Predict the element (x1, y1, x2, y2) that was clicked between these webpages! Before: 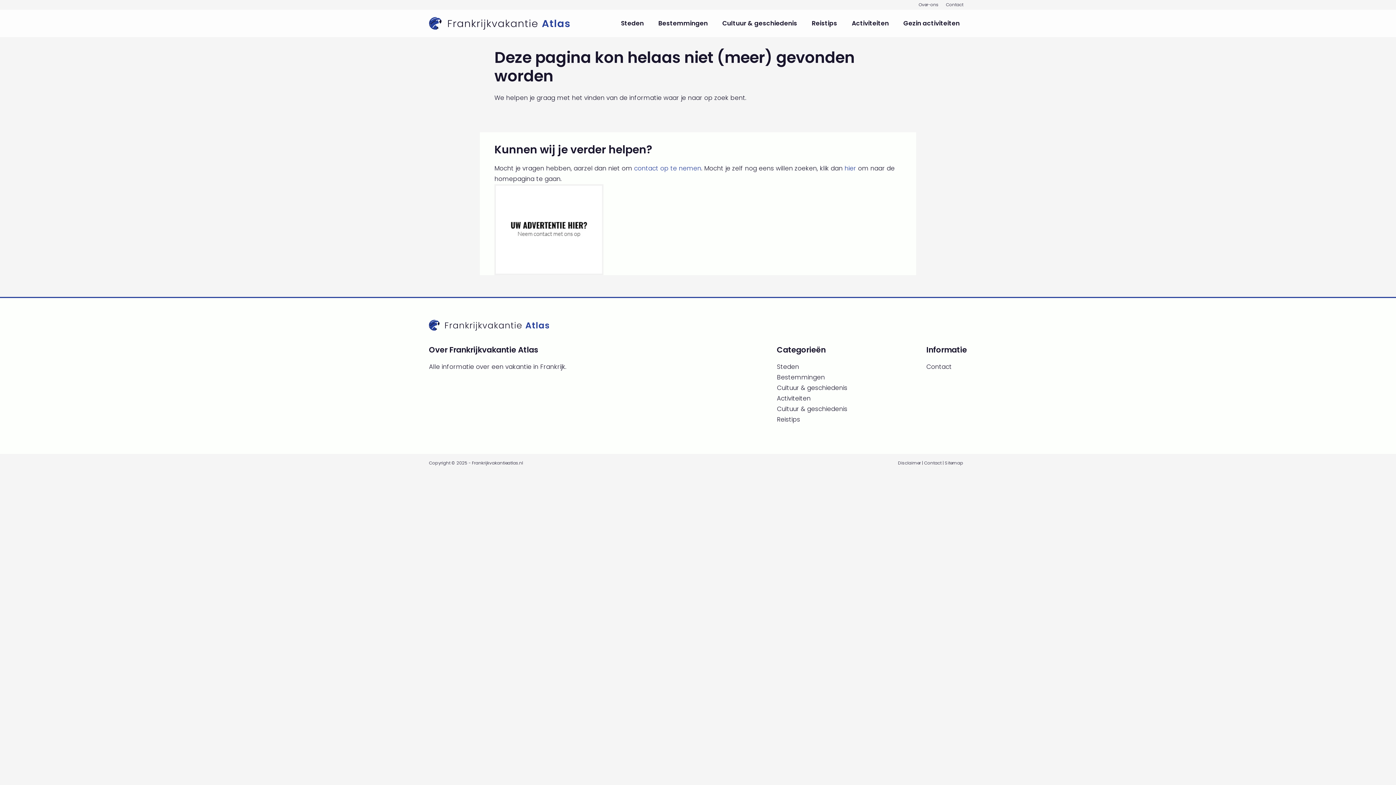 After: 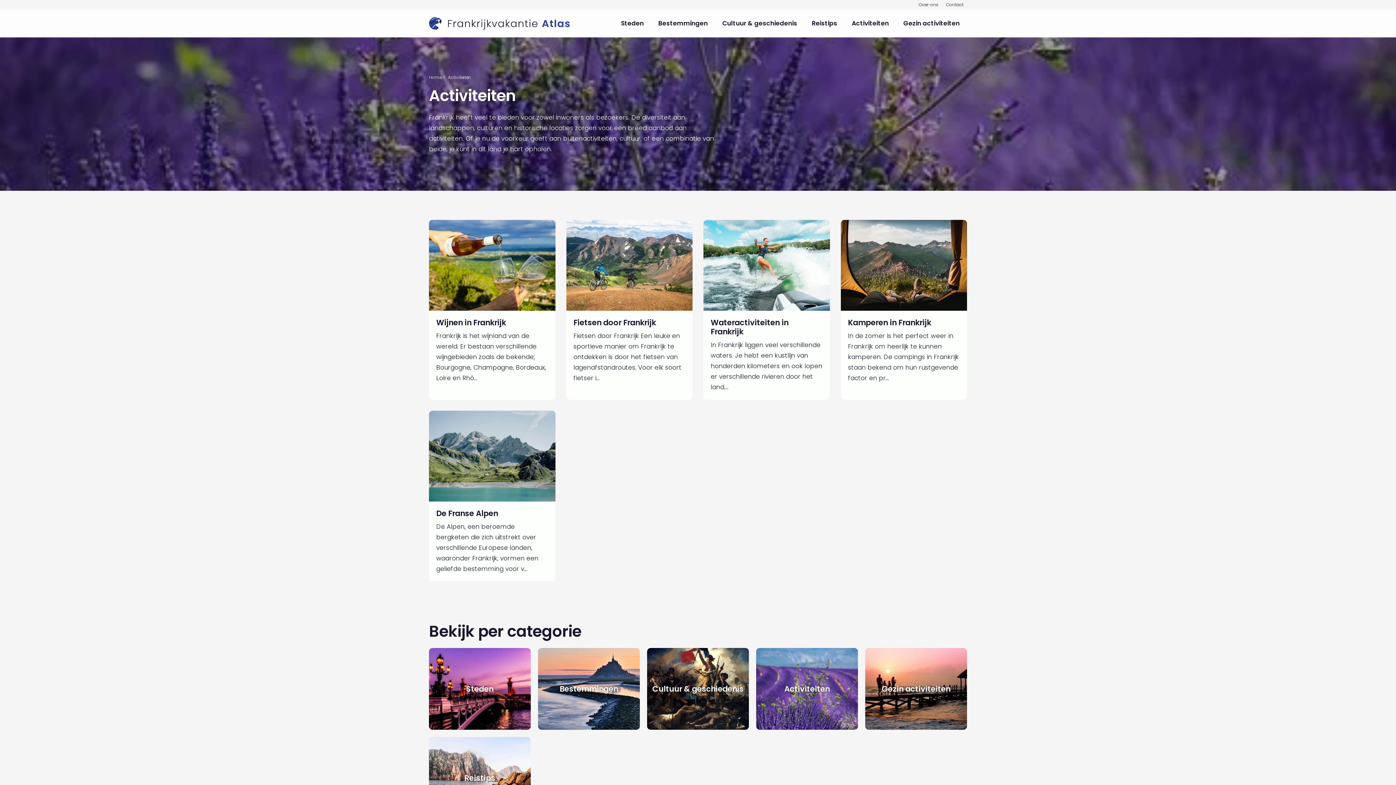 Action: label: Activiteiten bbox: (777, 394, 810, 402)